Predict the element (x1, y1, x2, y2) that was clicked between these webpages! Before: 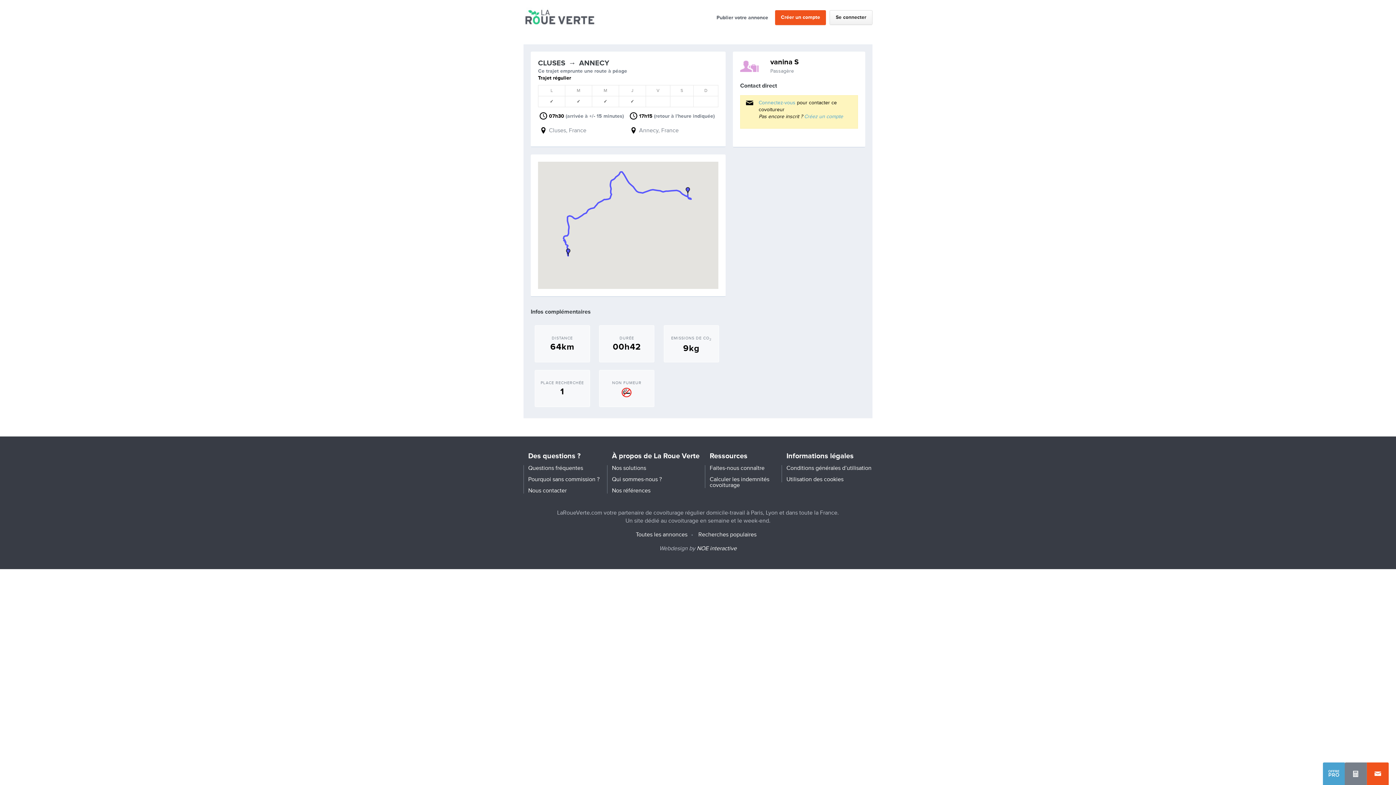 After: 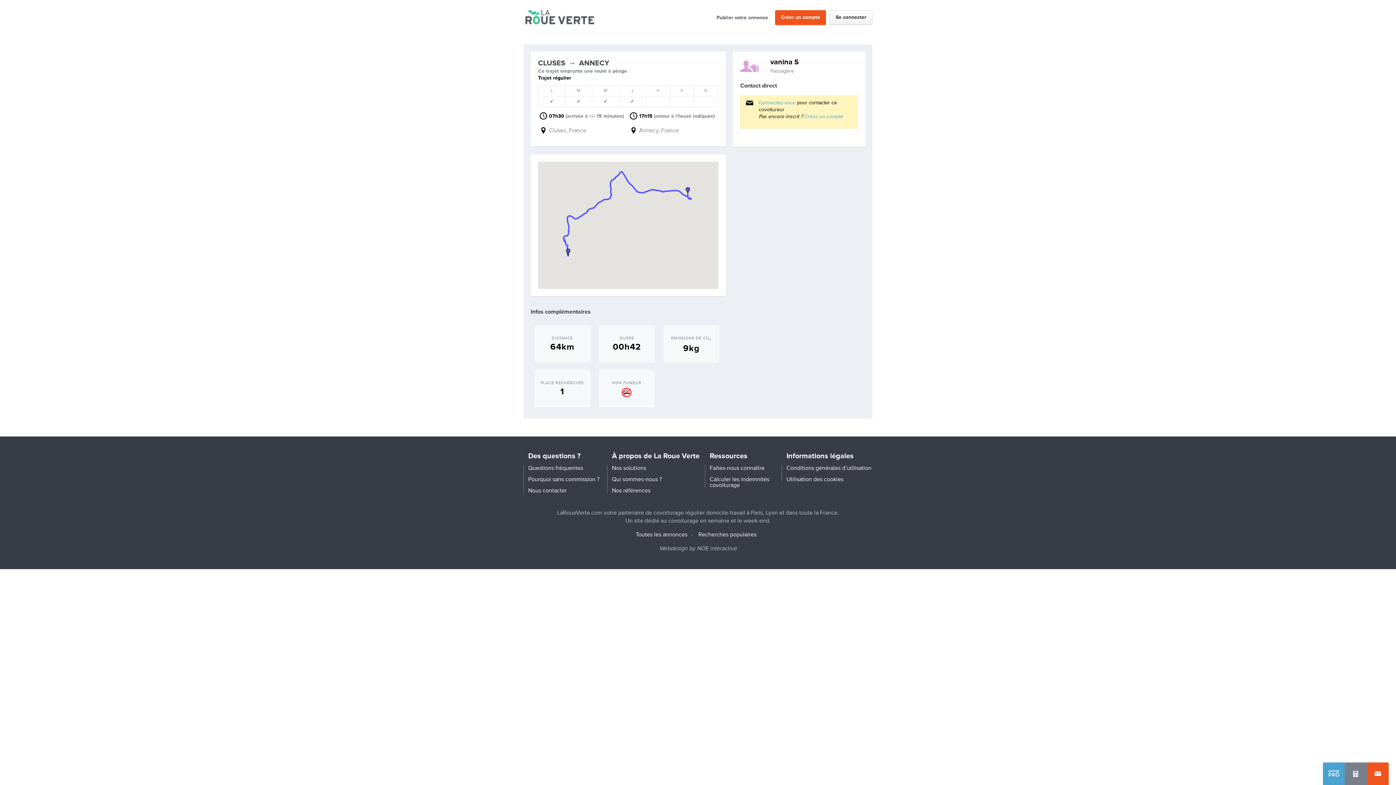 Action: bbox: (696, 545, 736, 552) label: NOE interactive